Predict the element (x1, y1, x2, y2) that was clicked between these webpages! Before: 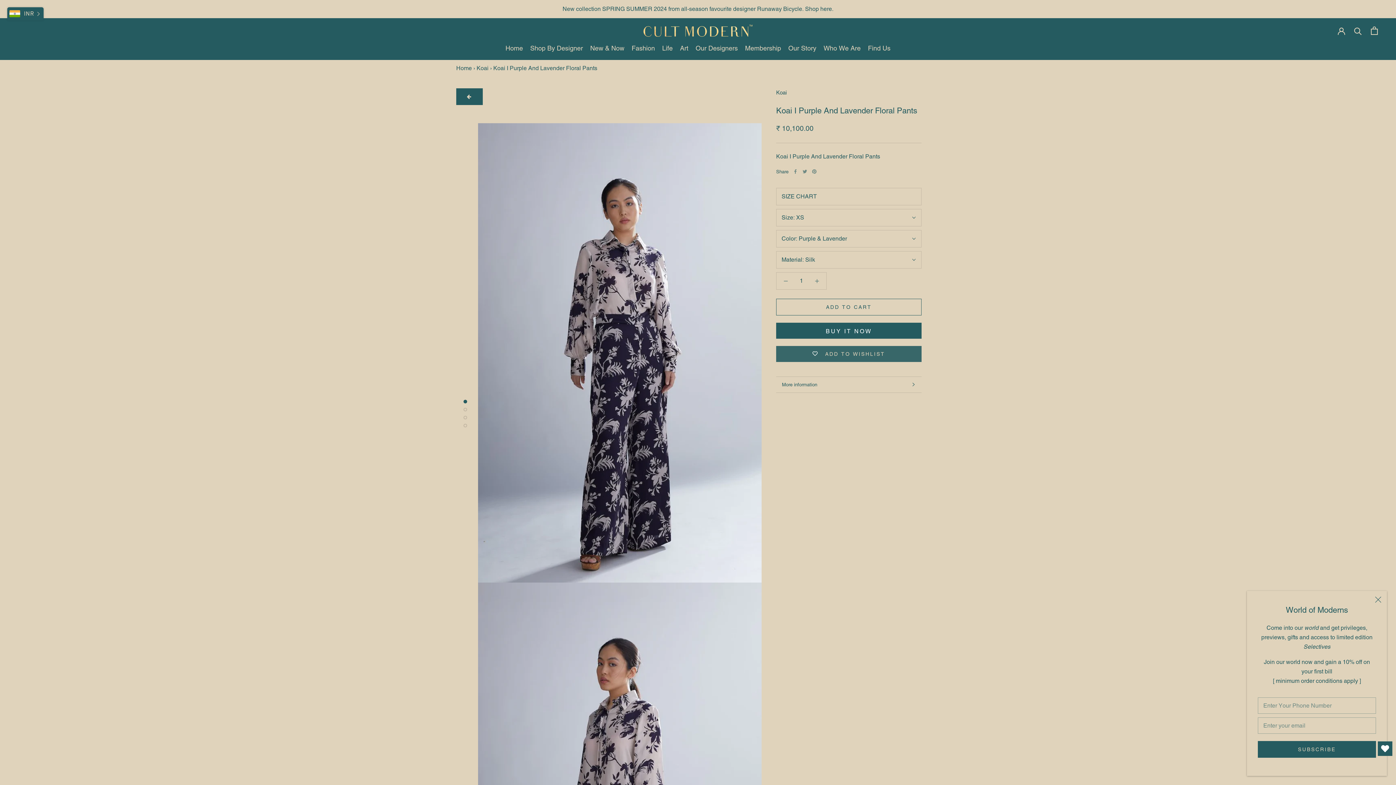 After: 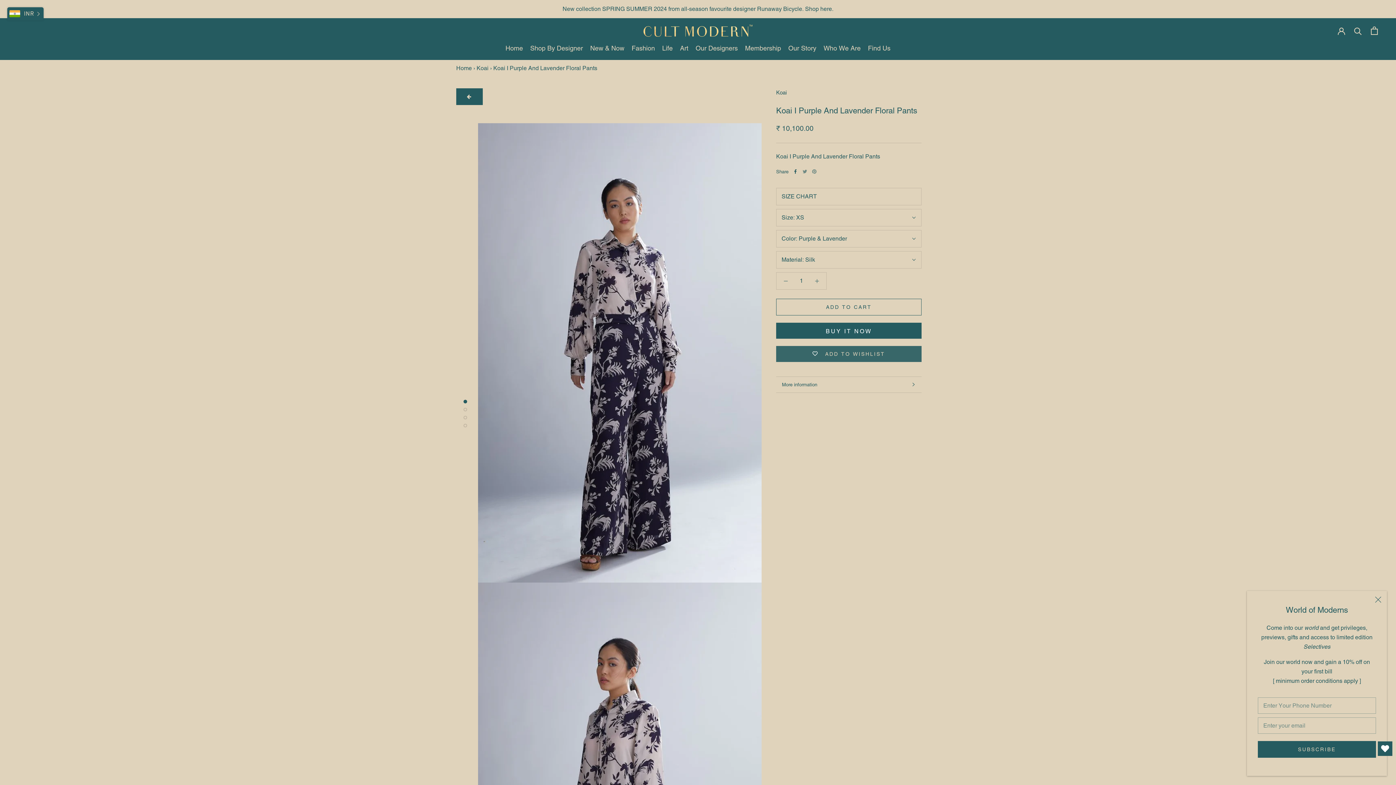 Action: label: Facebook bbox: (793, 169, 797, 173)